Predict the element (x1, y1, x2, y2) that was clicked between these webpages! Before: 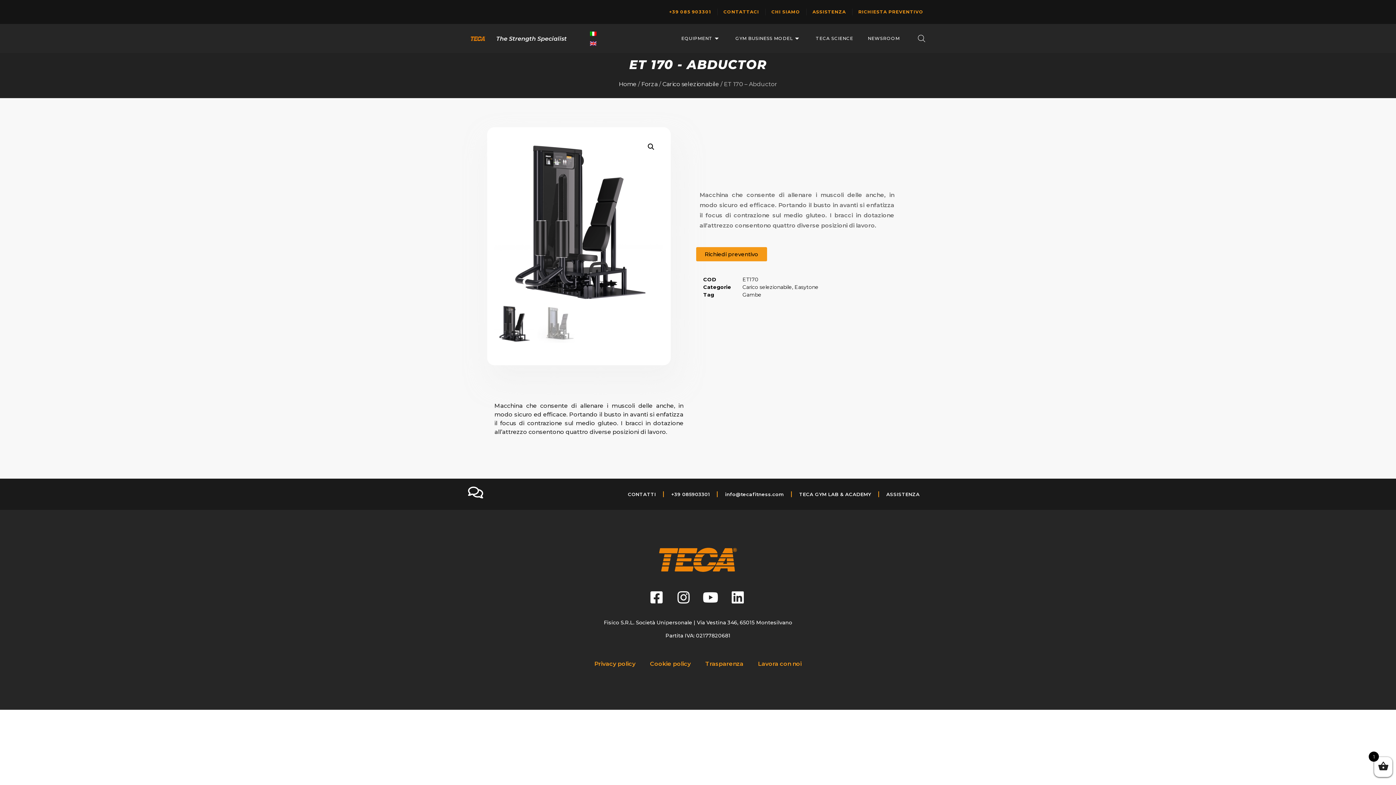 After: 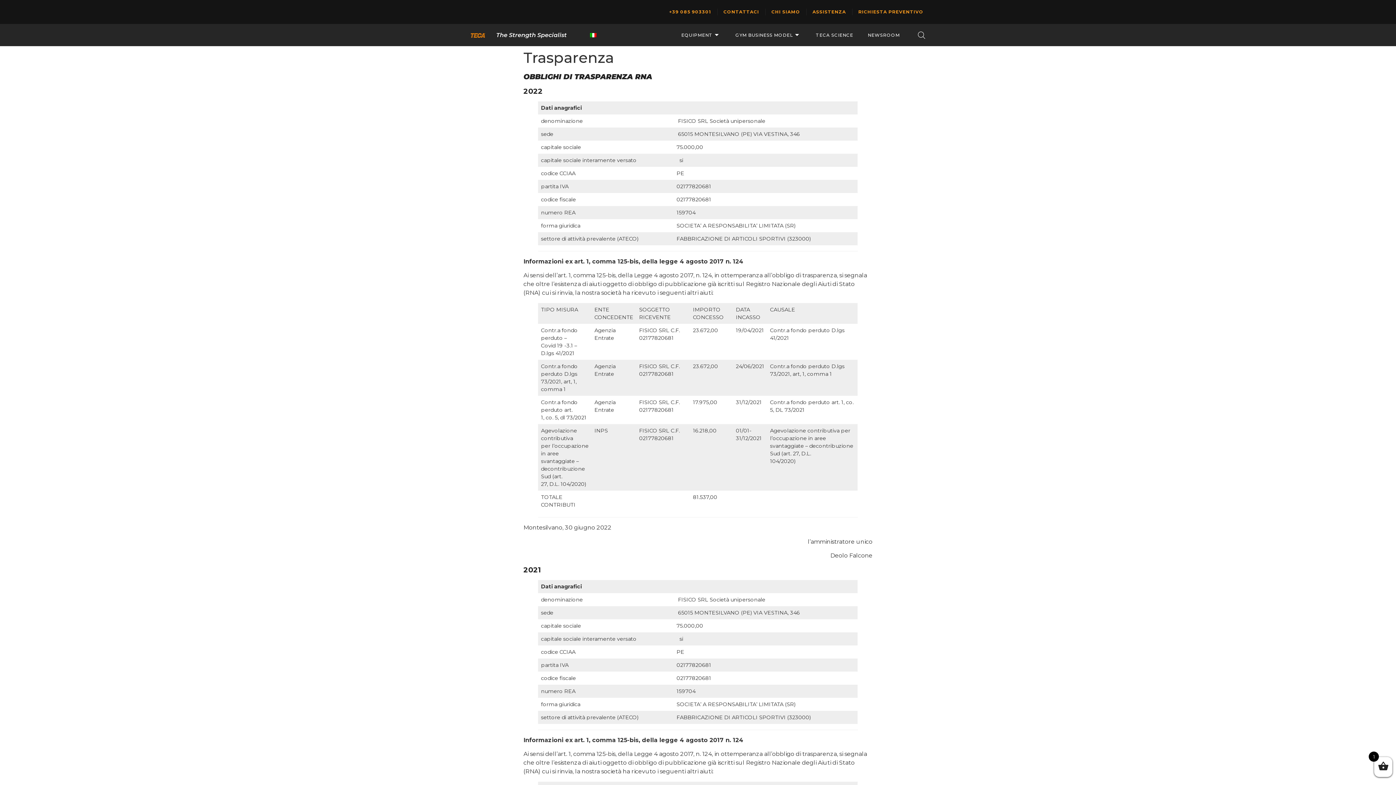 Action: bbox: (698, 655, 750, 672) label: Trasparenza